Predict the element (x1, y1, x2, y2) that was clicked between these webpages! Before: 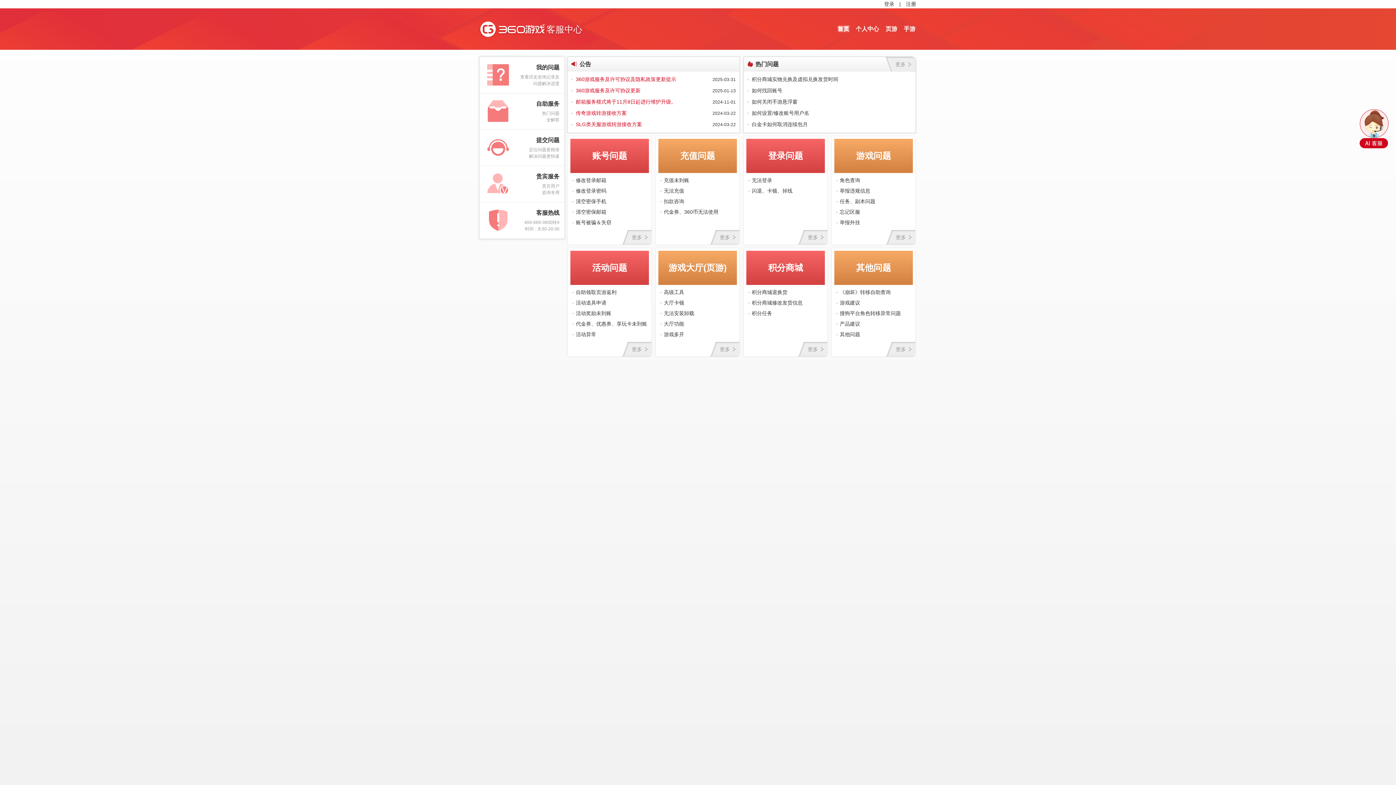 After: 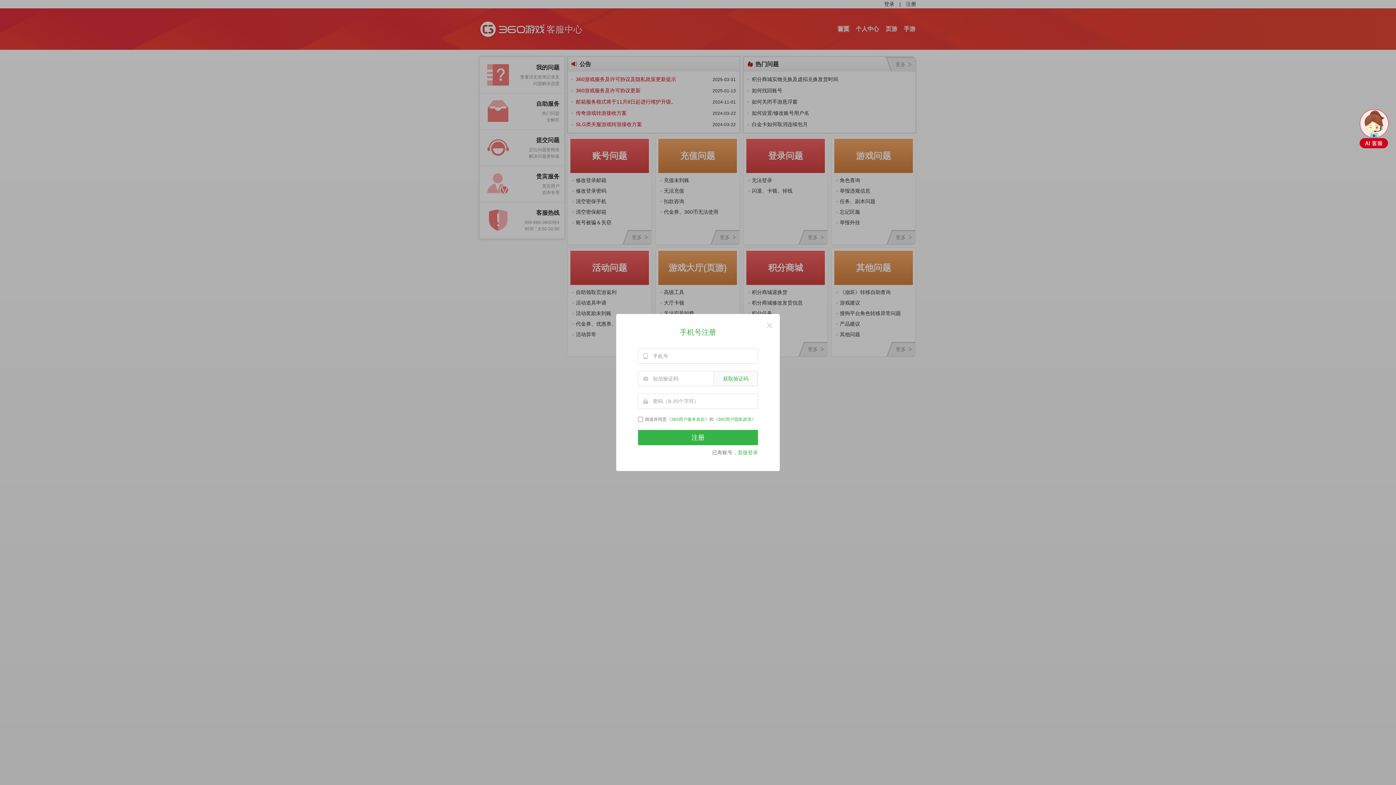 Action: bbox: (906, 0, 916, 8) label: 注册